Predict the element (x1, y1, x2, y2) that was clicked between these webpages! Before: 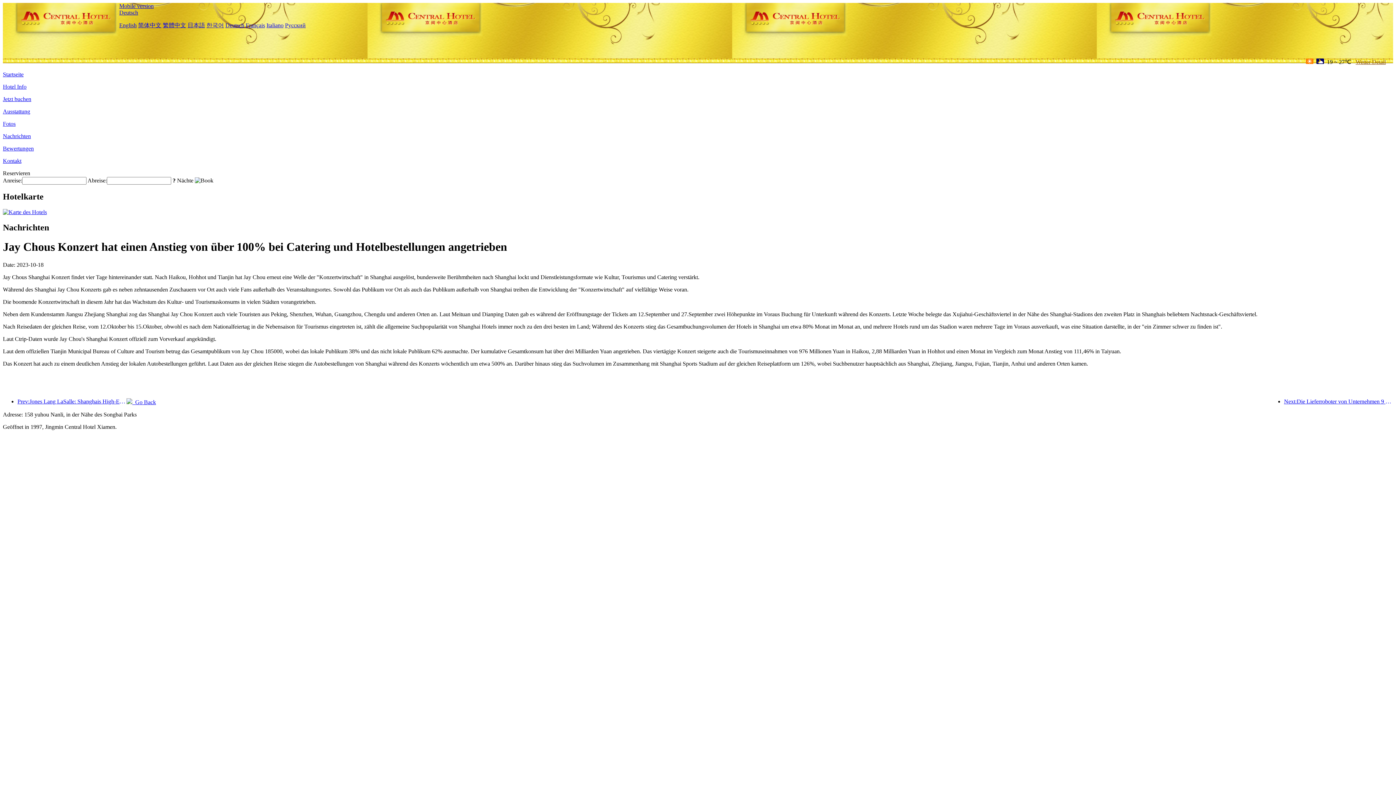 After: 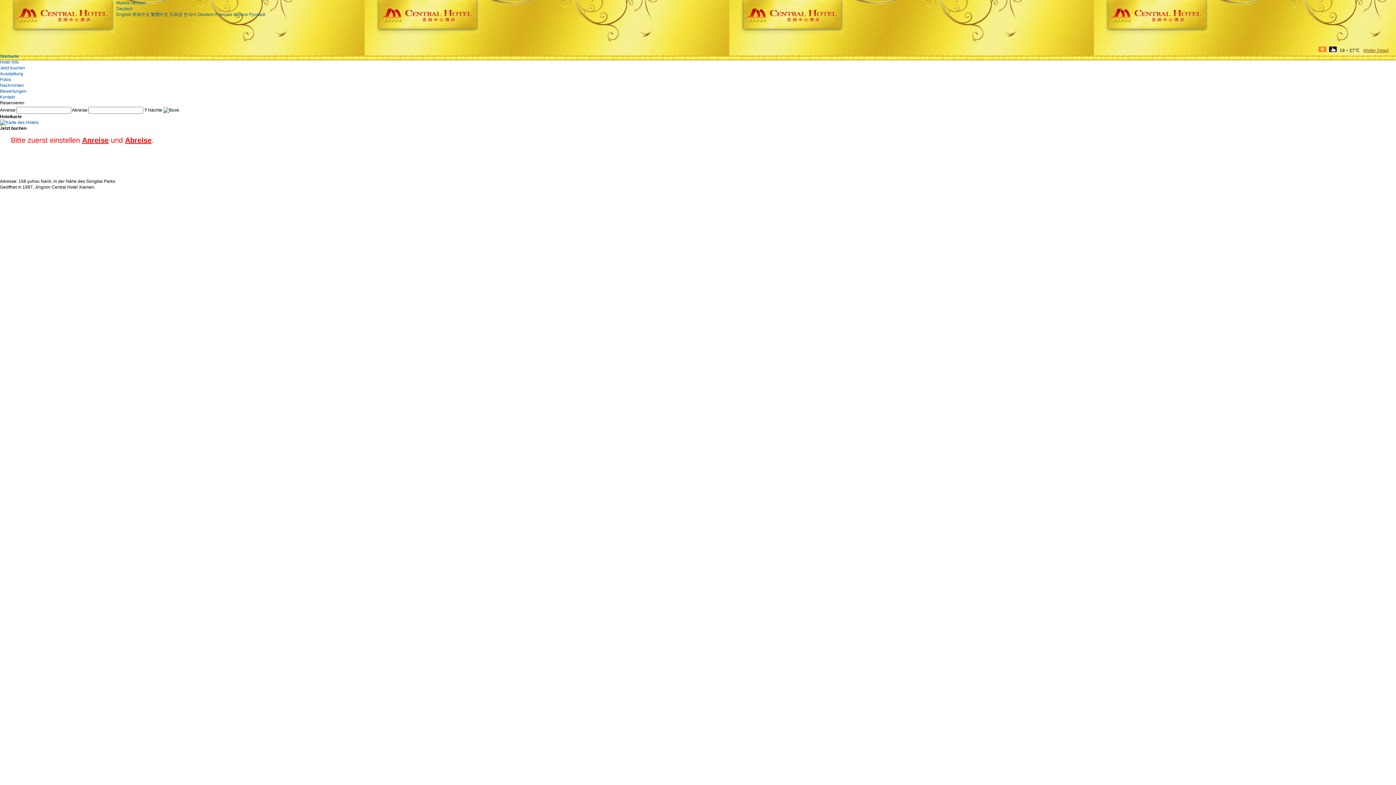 Action: label: Jetzt buchen bbox: (2, 96, 31, 102)